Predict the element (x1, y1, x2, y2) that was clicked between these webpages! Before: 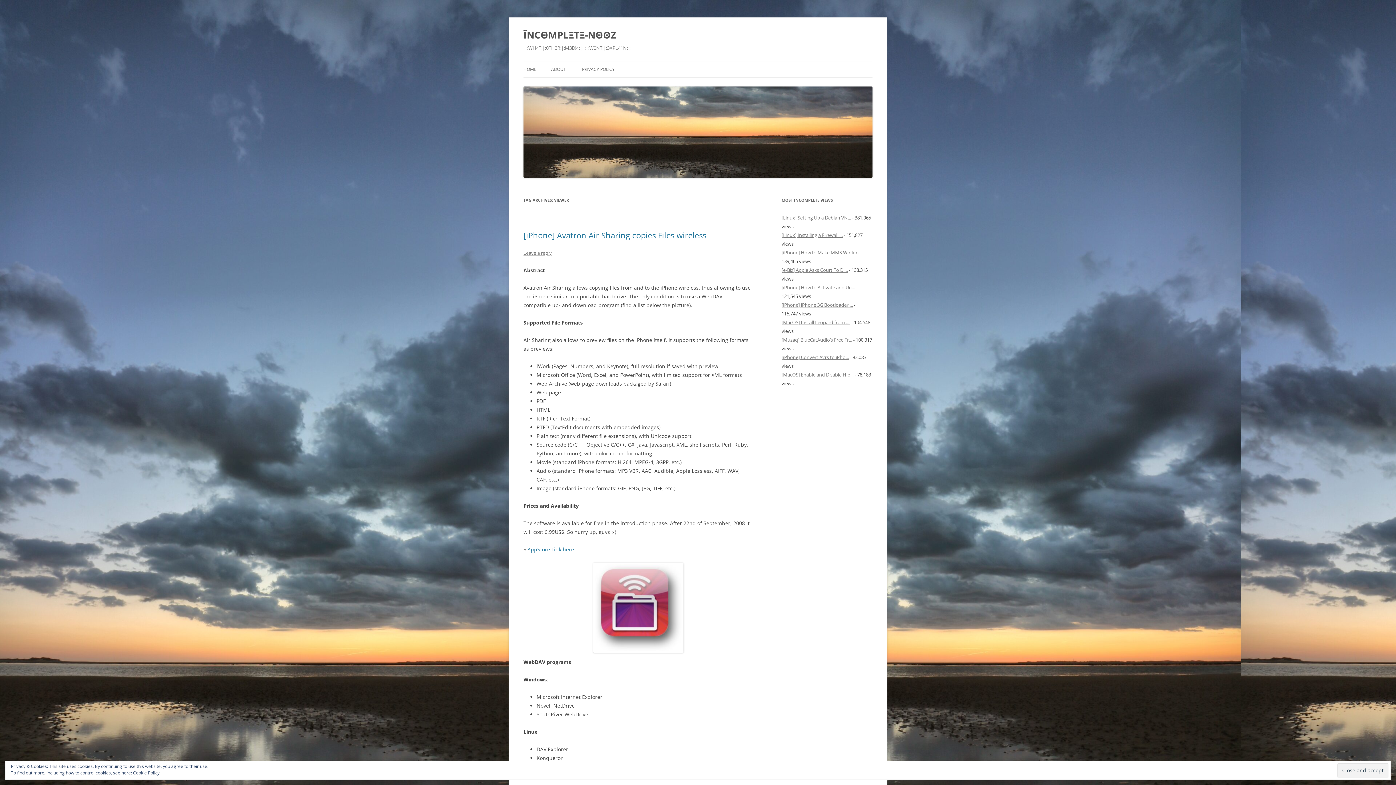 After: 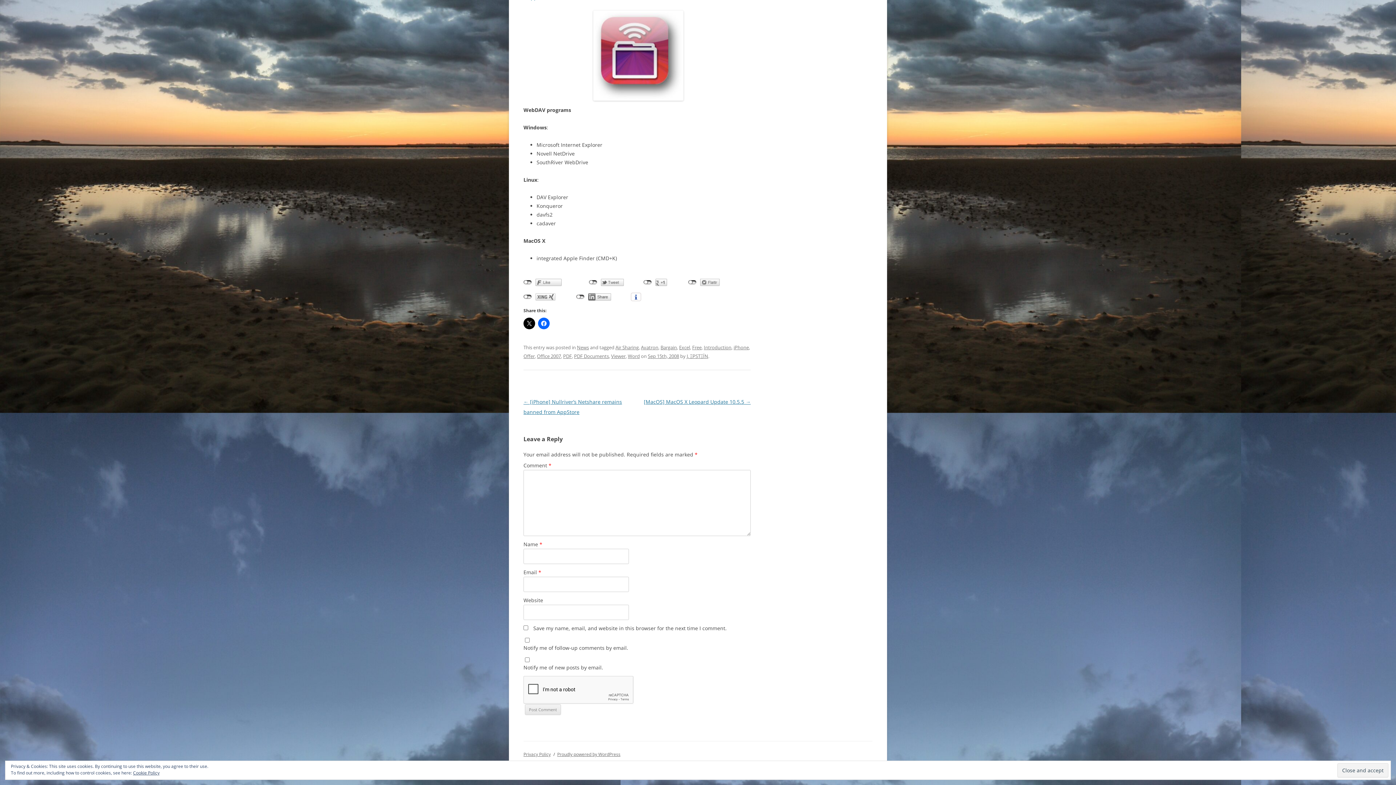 Action: bbox: (523, 249, 552, 256) label: Leave a reply